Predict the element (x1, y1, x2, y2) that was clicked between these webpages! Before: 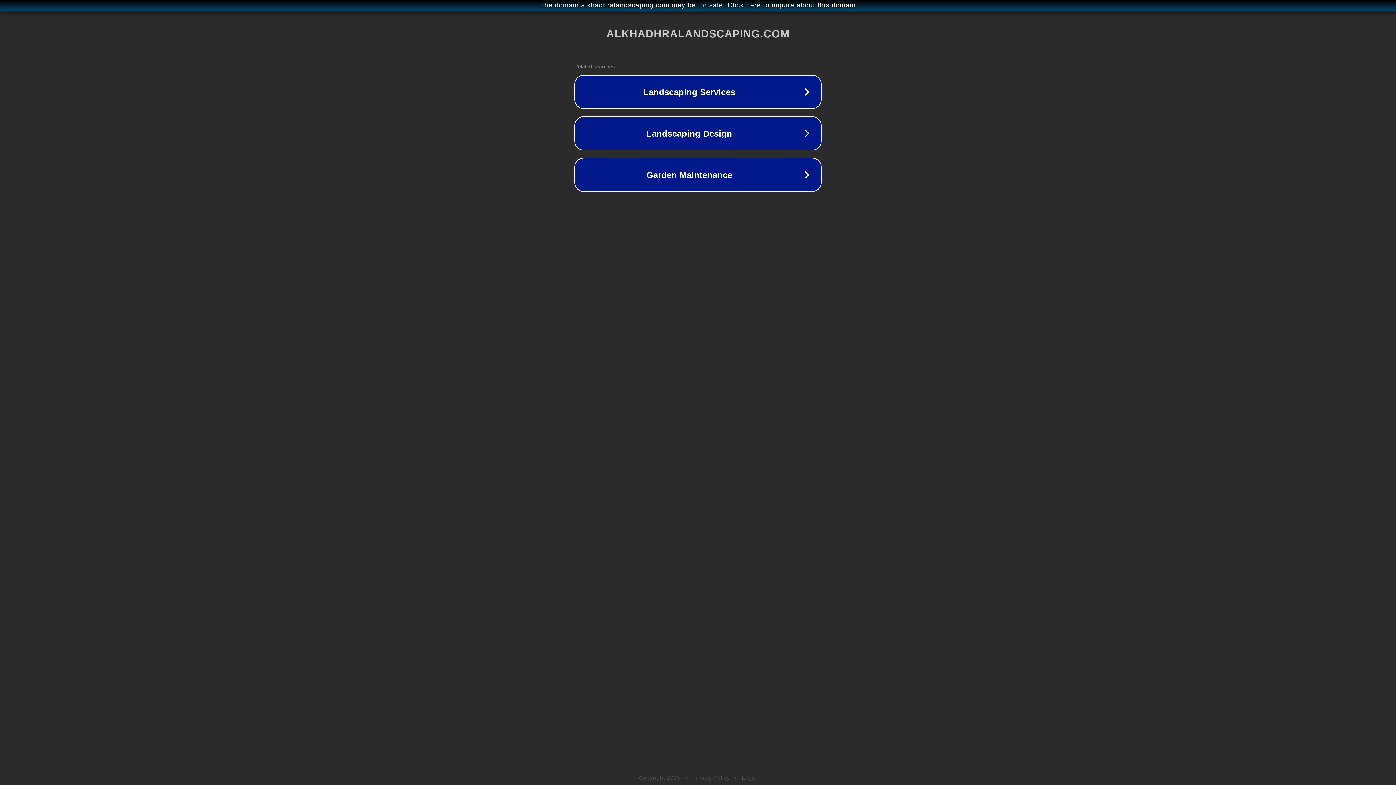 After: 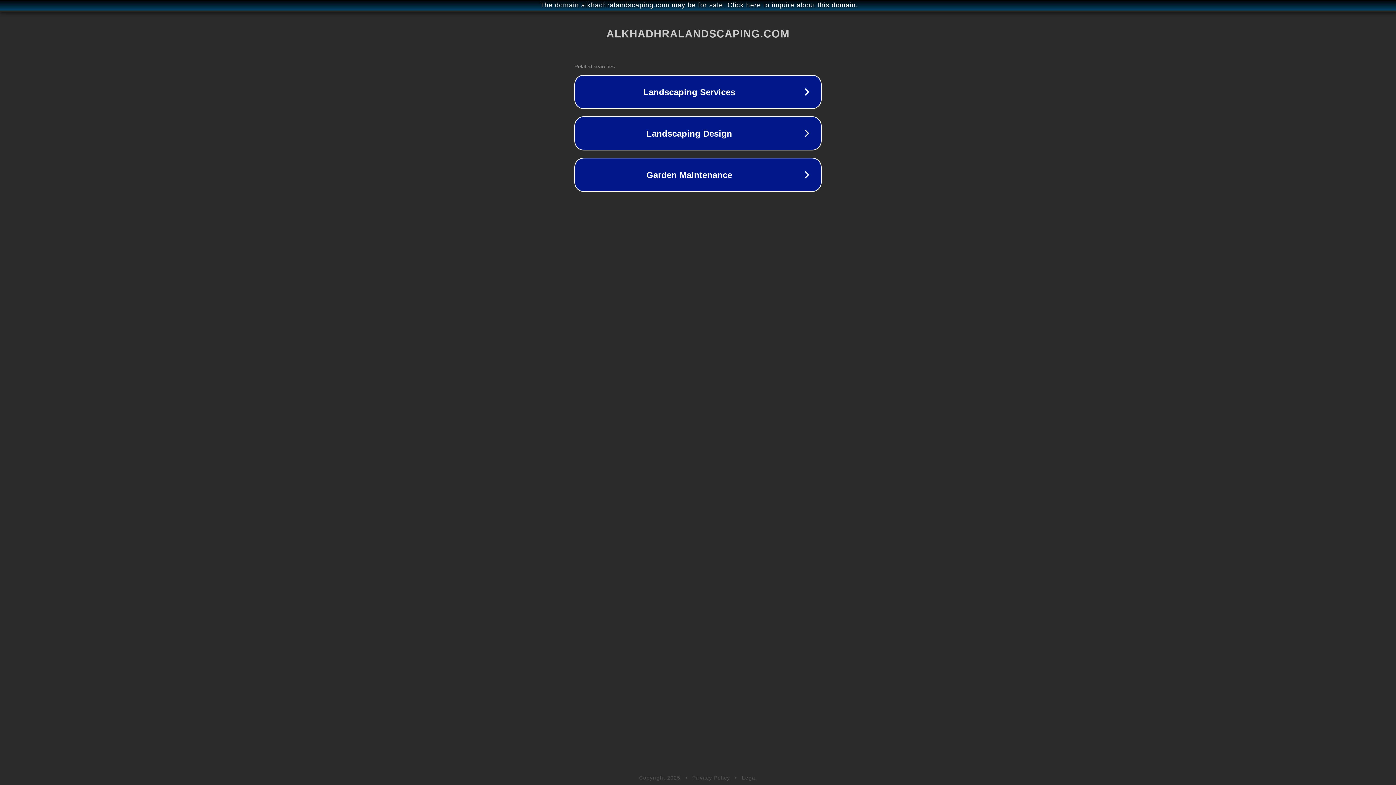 Action: label: Legal bbox: (742, 775, 757, 781)